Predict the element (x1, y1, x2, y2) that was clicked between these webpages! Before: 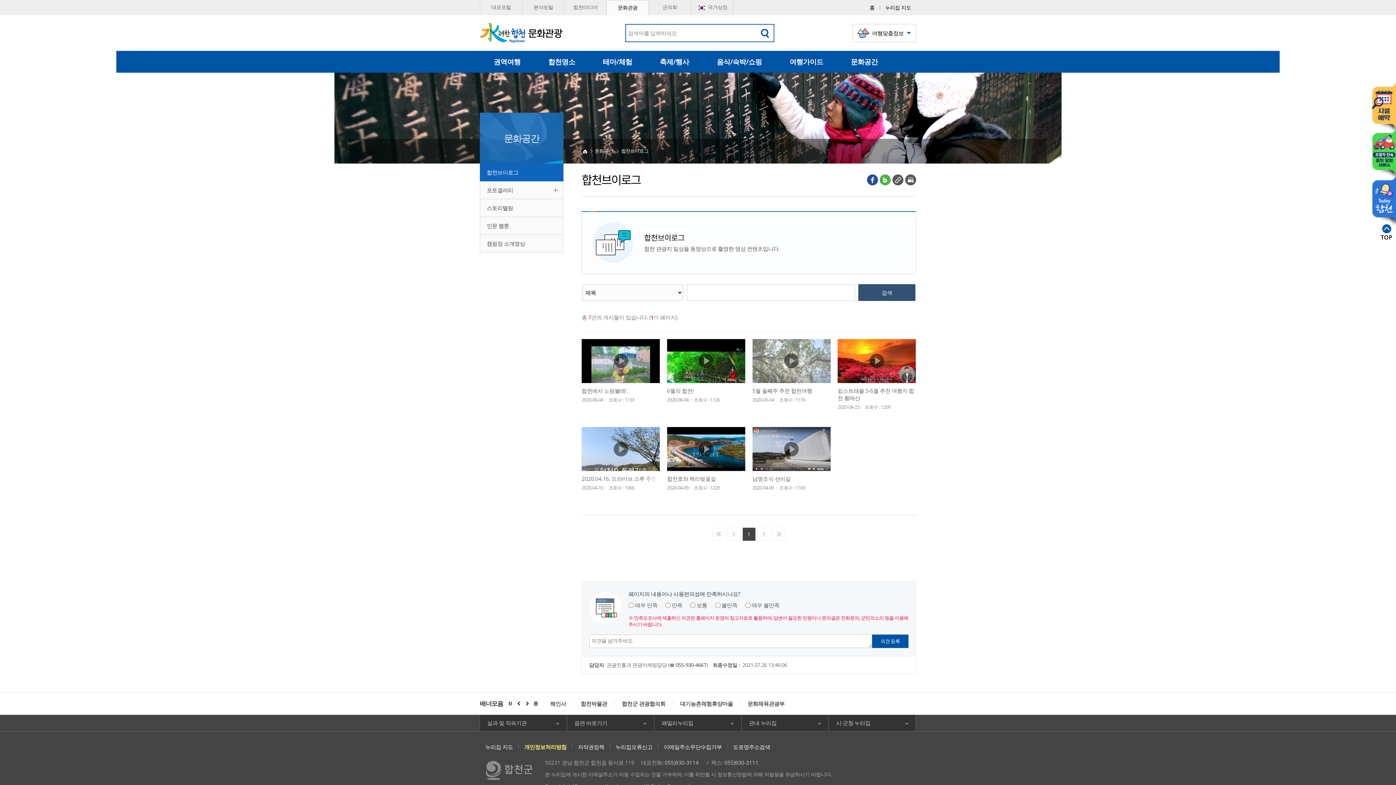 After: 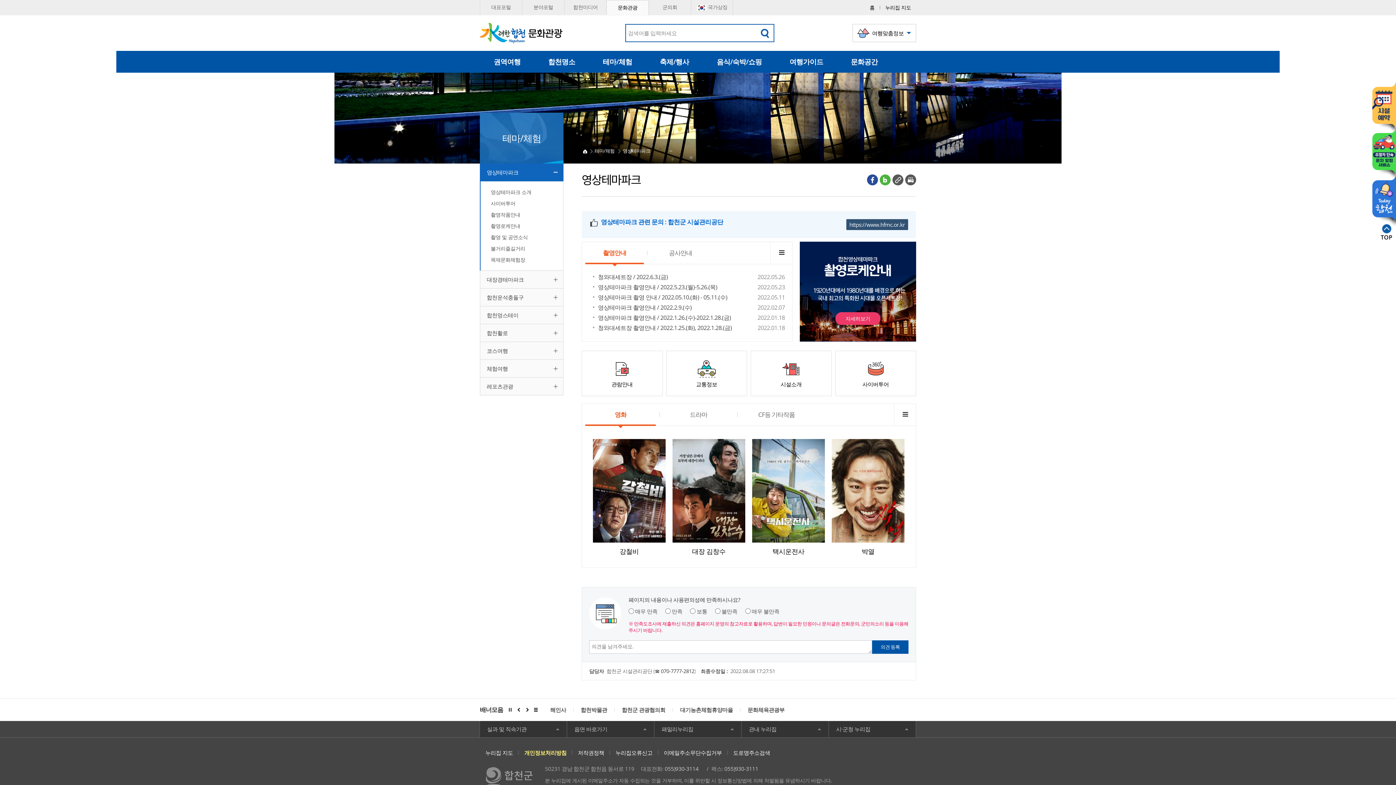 Action: bbox: (589, 50, 646, 72) label: 테마/체험